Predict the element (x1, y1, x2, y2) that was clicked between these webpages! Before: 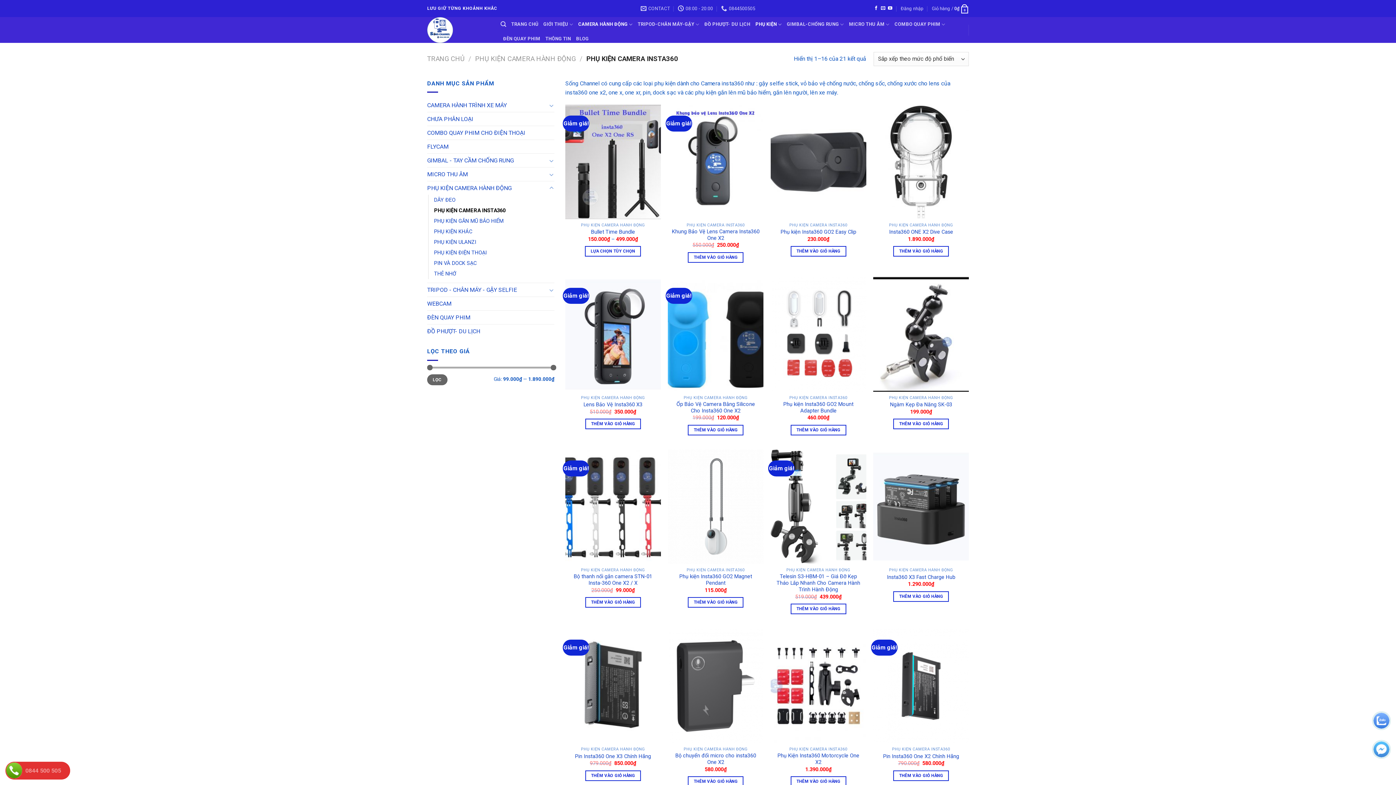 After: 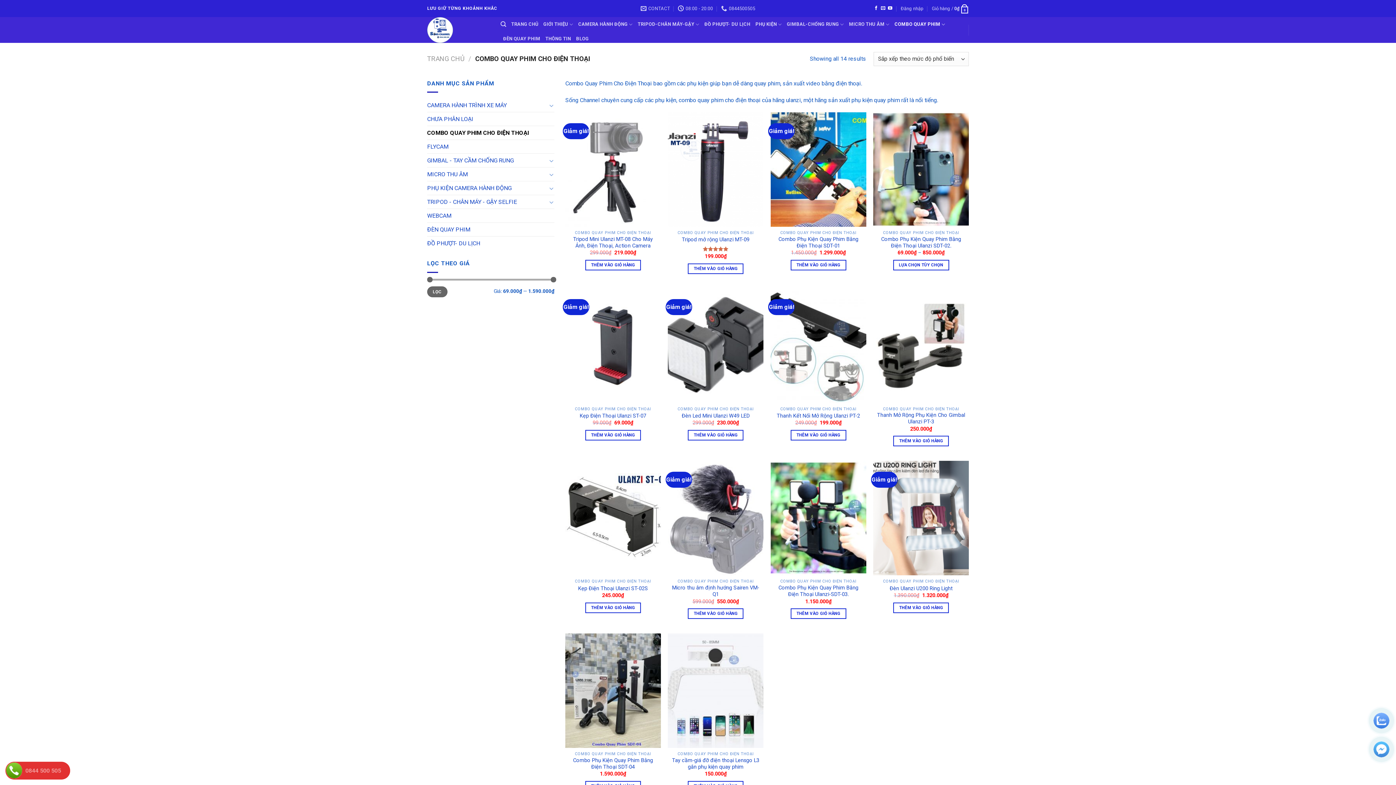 Action: bbox: (894, 17, 945, 31) label: COMBO QUAY PHIM